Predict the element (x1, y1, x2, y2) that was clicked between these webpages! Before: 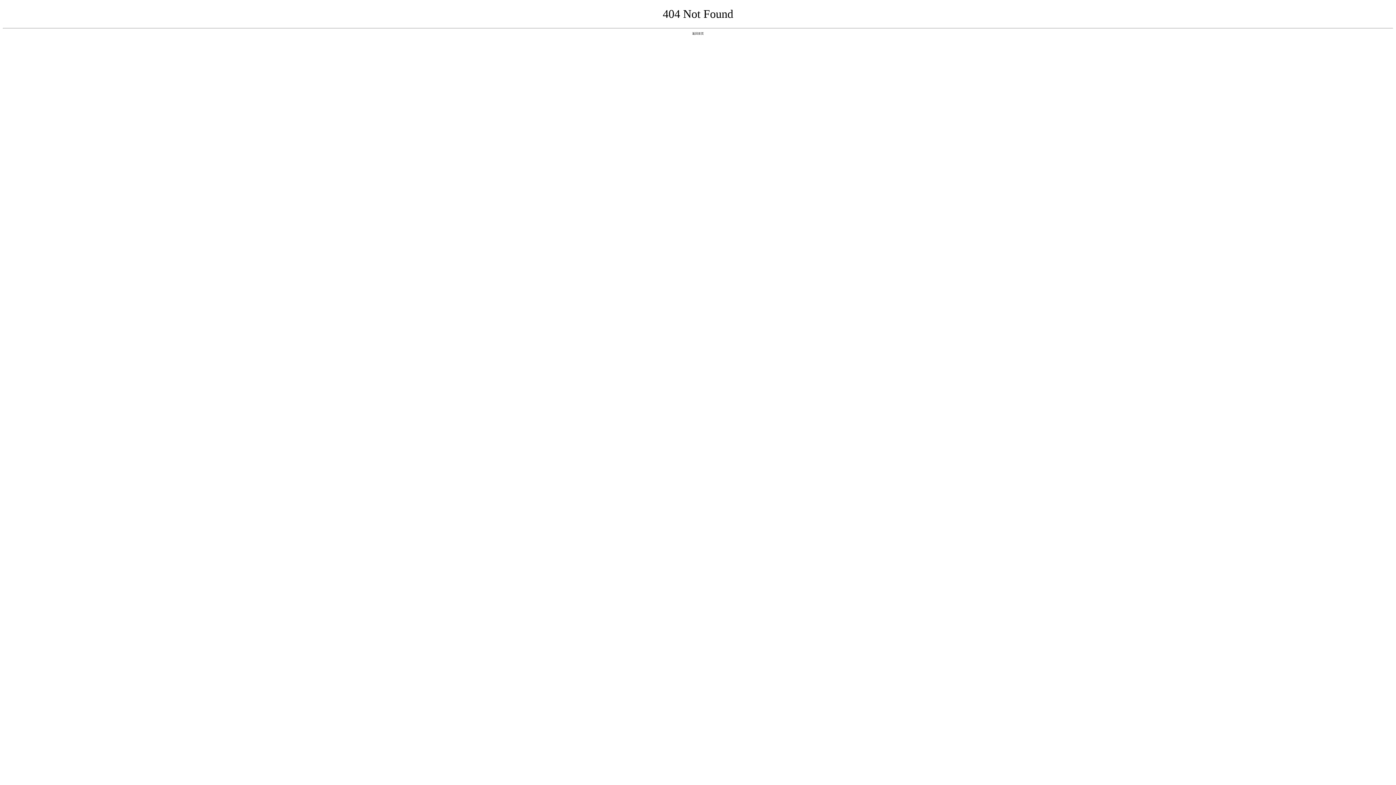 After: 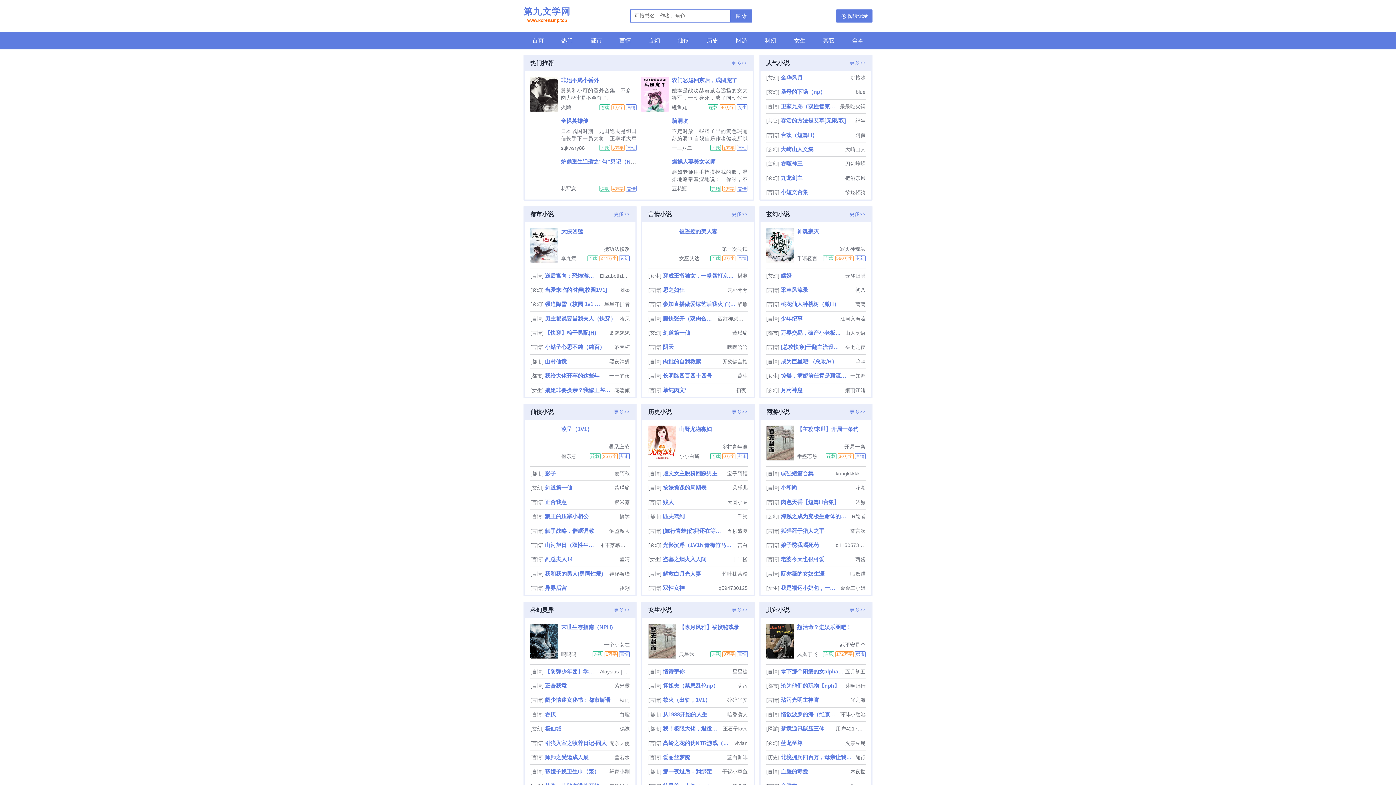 Action: label: 返回首页 bbox: (692, 31, 704, 35)